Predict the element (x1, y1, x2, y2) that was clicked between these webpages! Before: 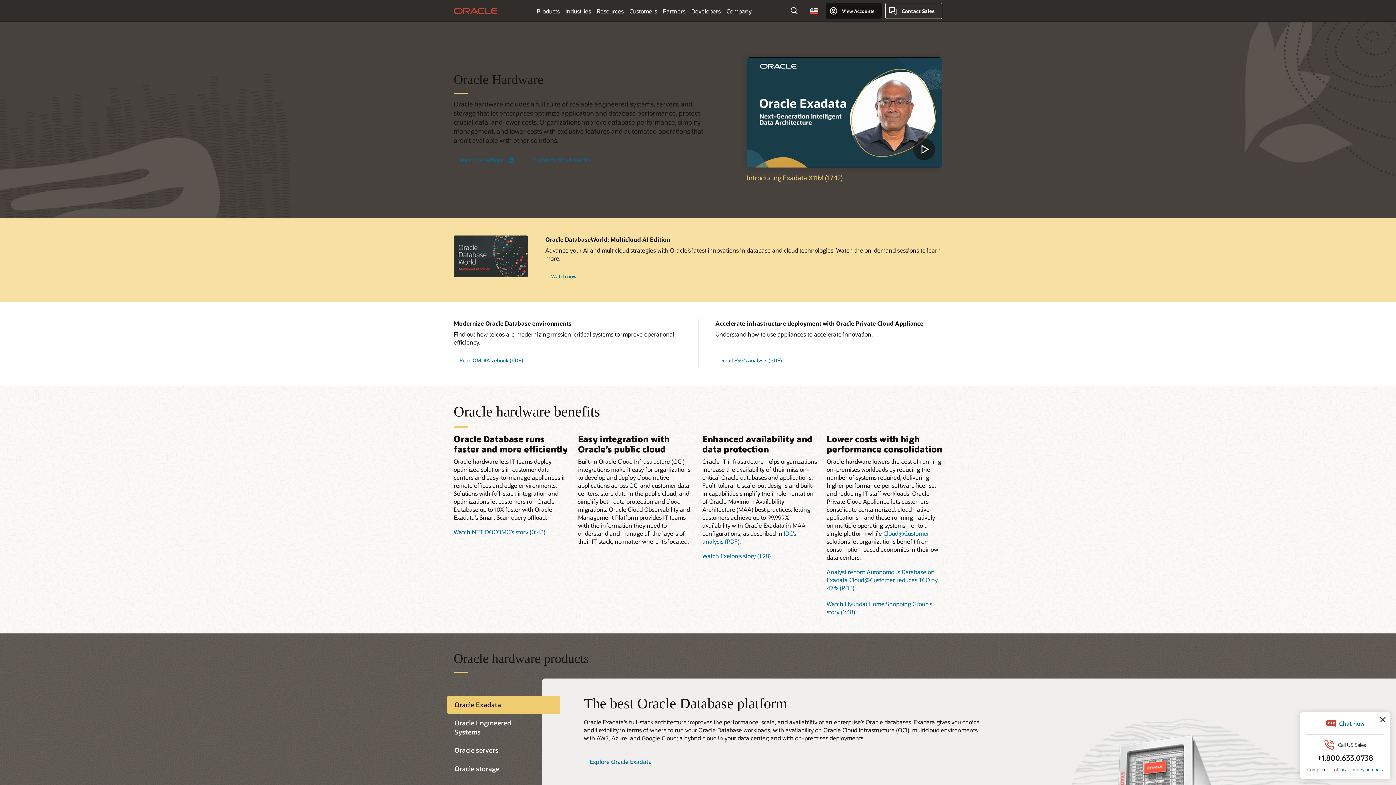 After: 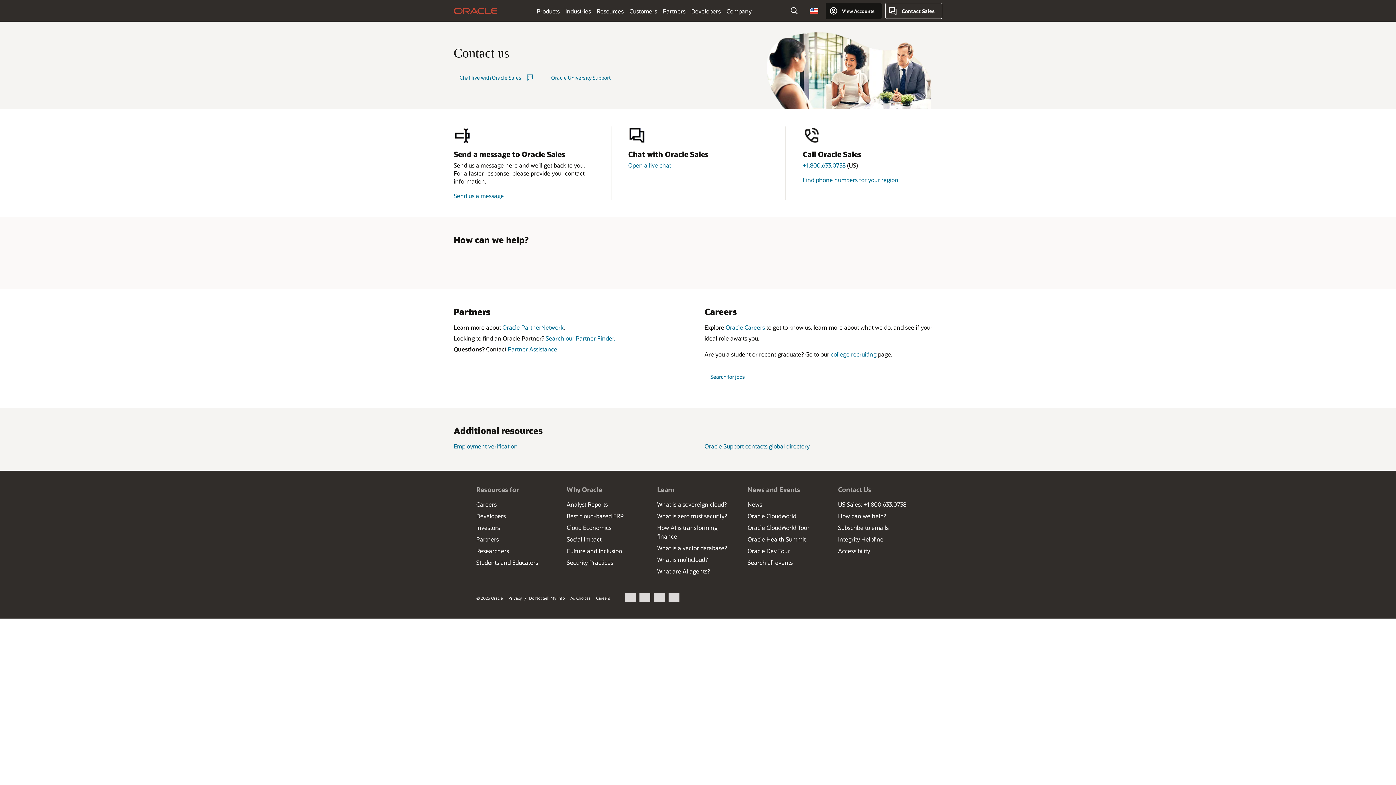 Action: label: Contact Sales bbox: (885, 2, 942, 18)